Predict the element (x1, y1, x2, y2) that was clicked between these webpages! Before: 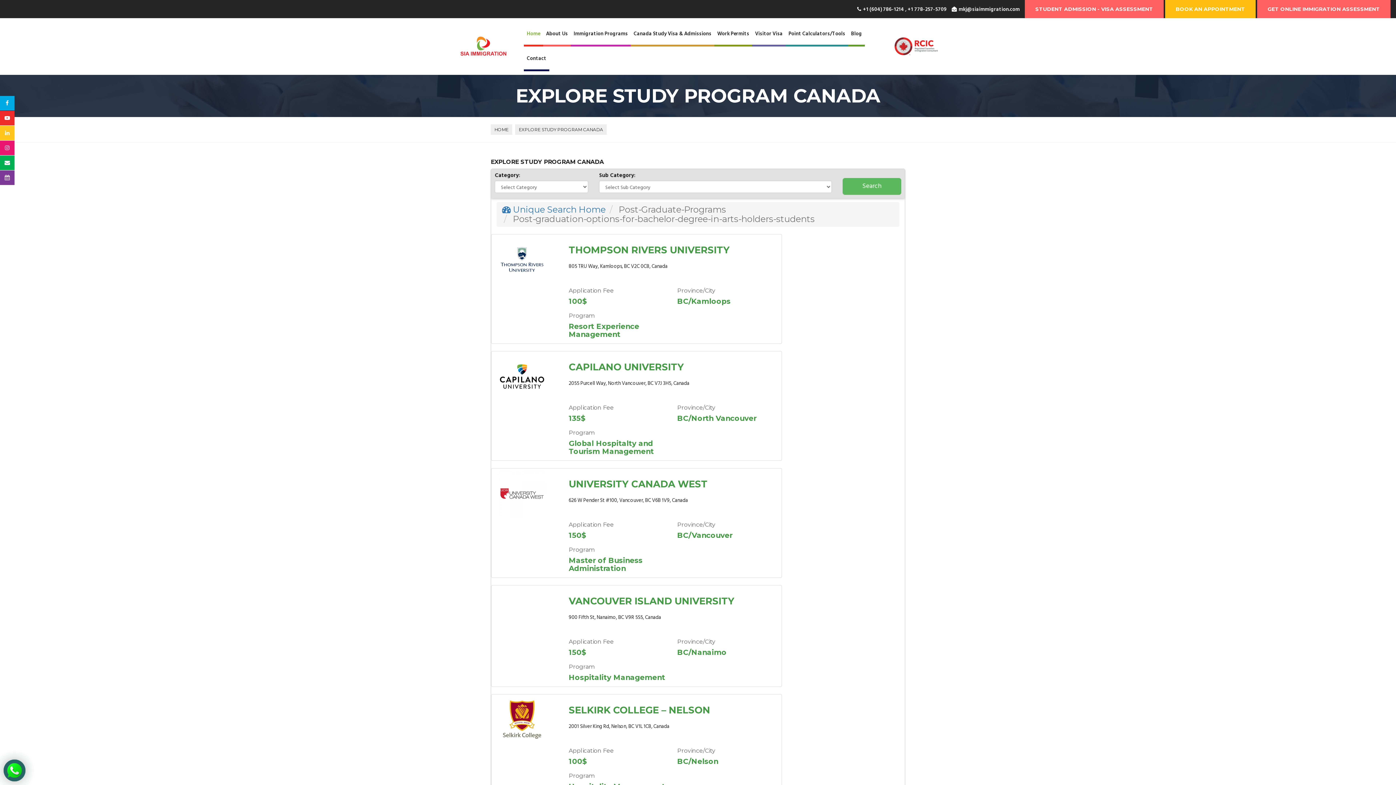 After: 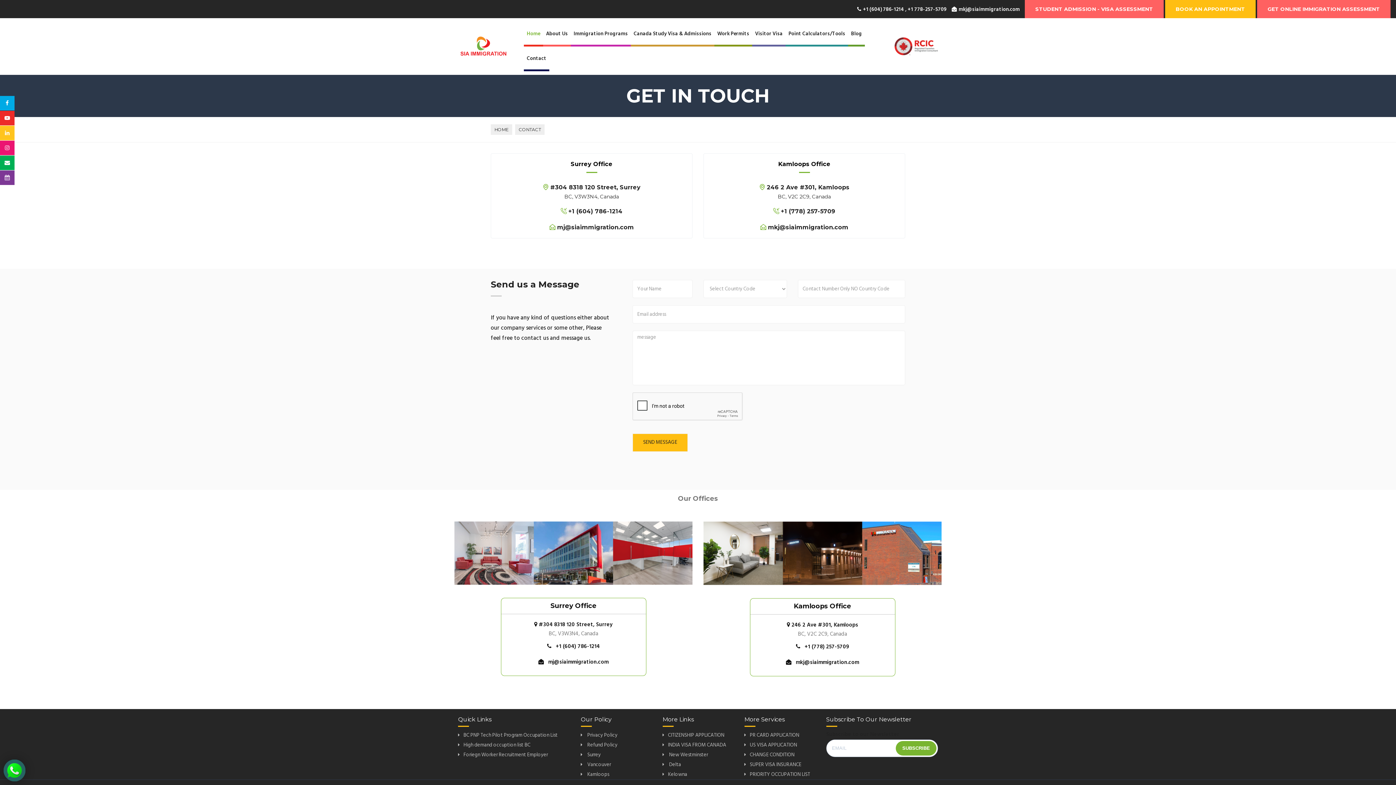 Action: label: Contact bbox: (523, 46, 549, 69)